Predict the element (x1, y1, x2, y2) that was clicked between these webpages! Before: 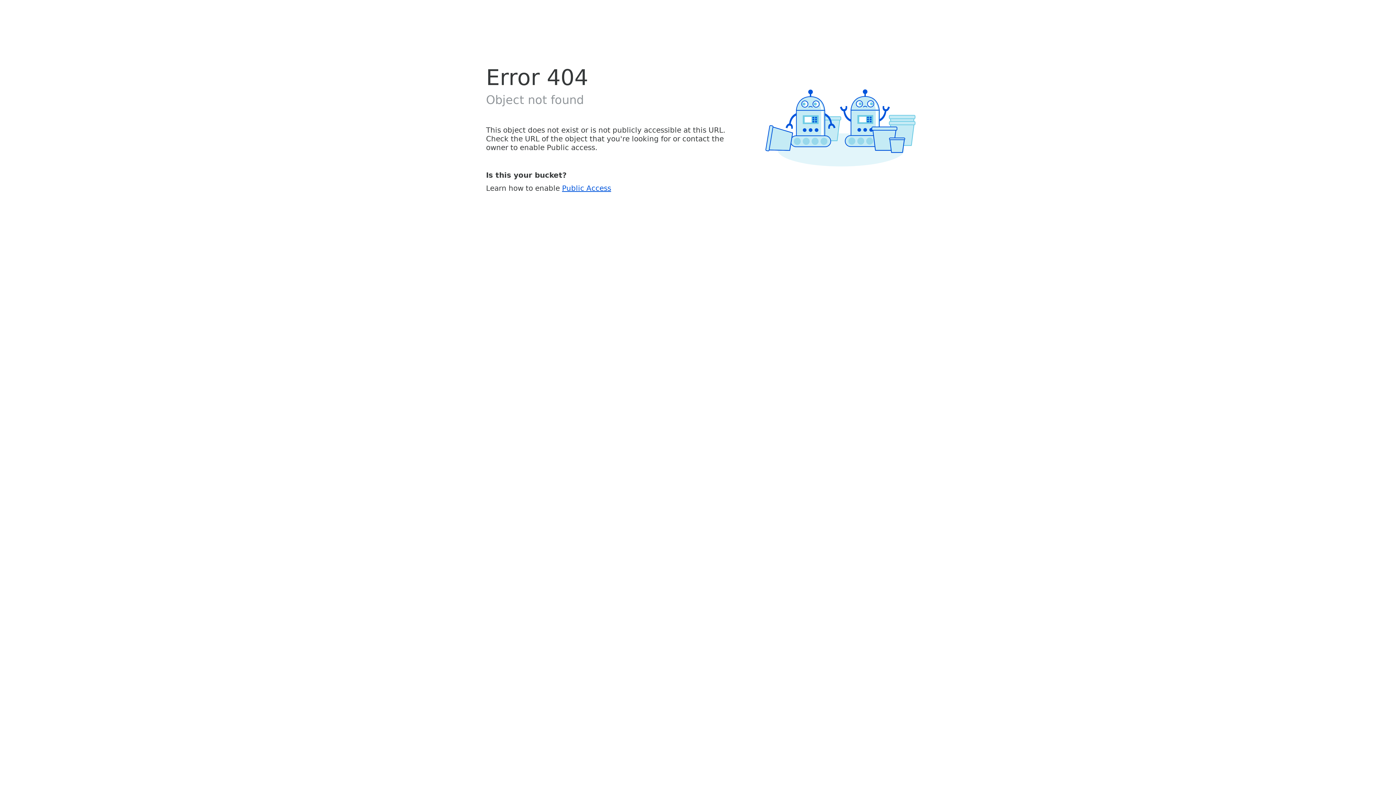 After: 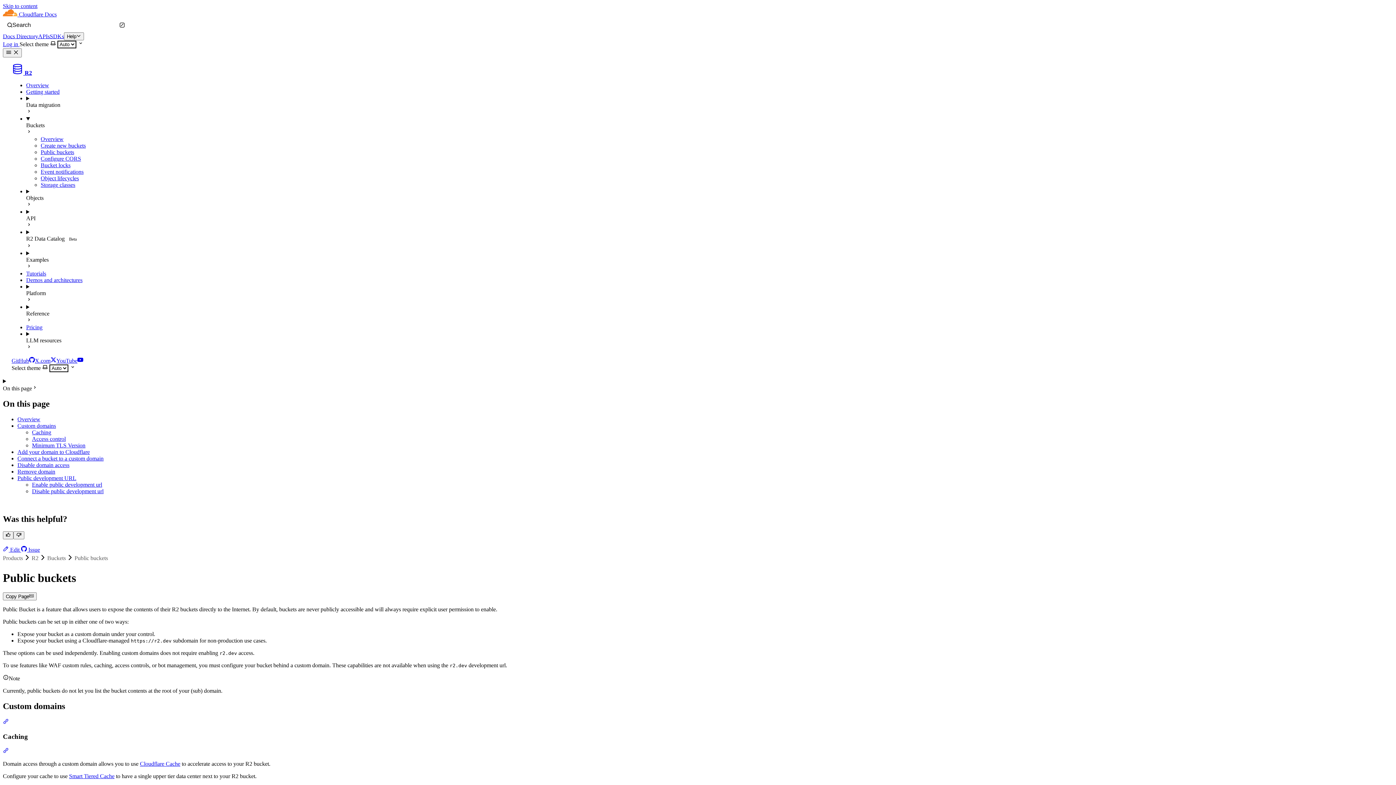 Action: label: Public Access bbox: (562, 183, 611, 192)